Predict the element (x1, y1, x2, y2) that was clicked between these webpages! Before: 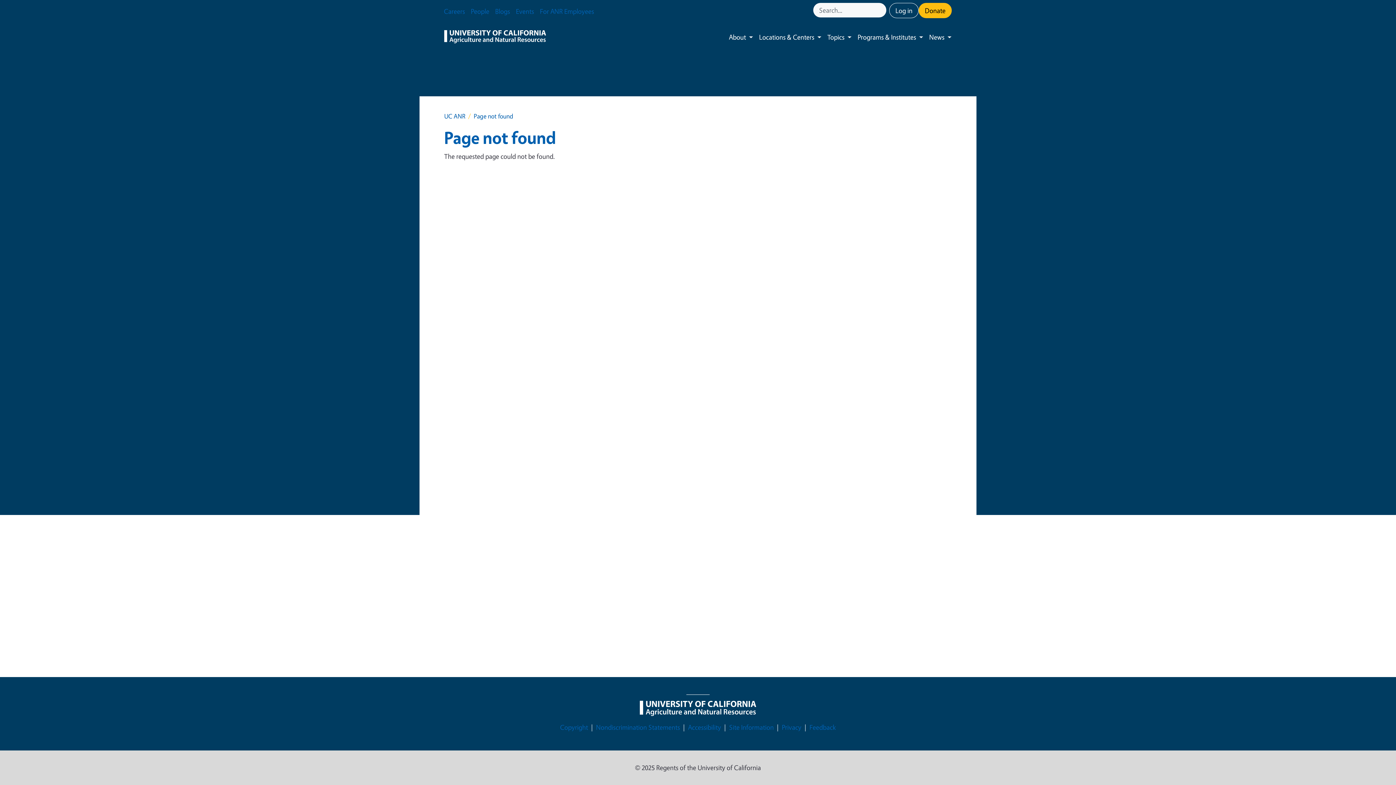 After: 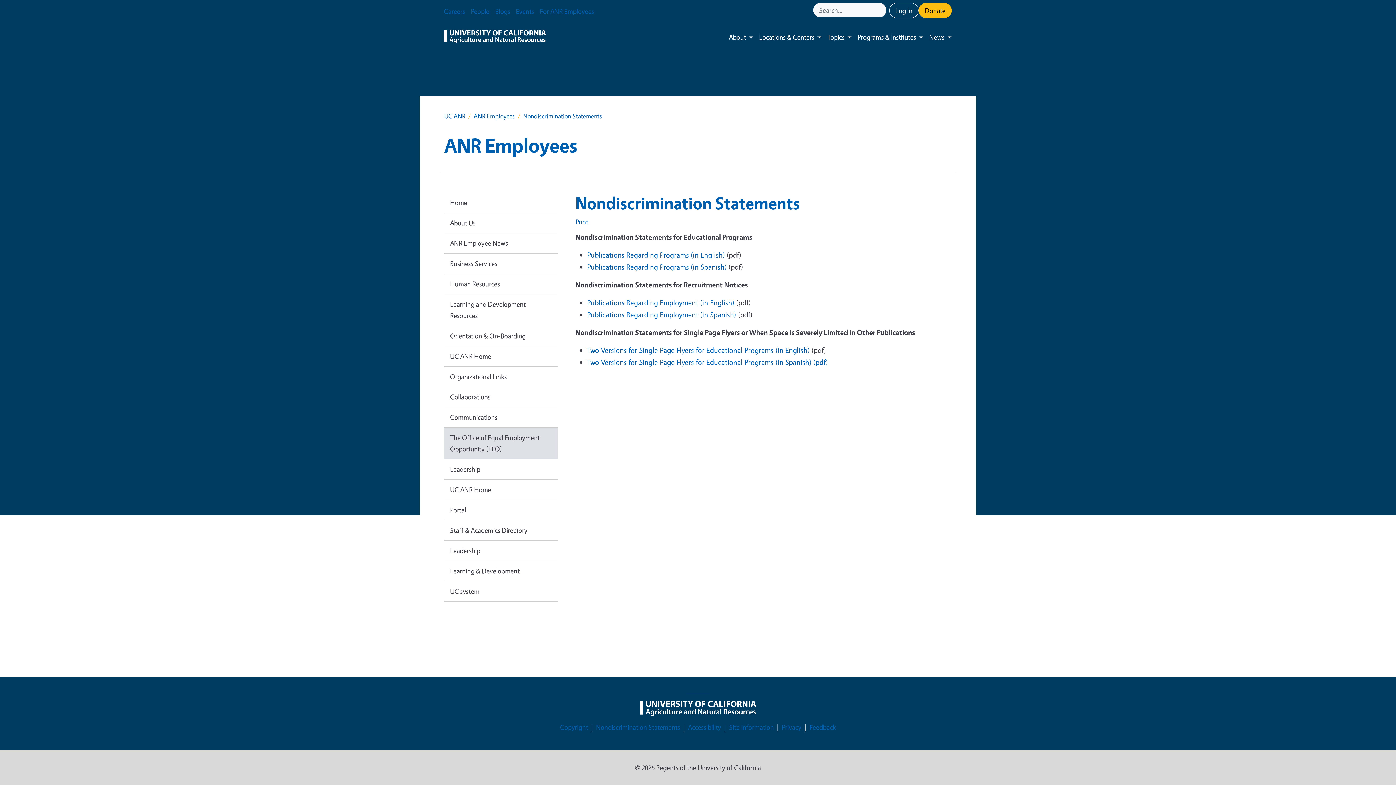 Action: bbox: (596, 722, 680, 733) label: Nondiscrimination Statements